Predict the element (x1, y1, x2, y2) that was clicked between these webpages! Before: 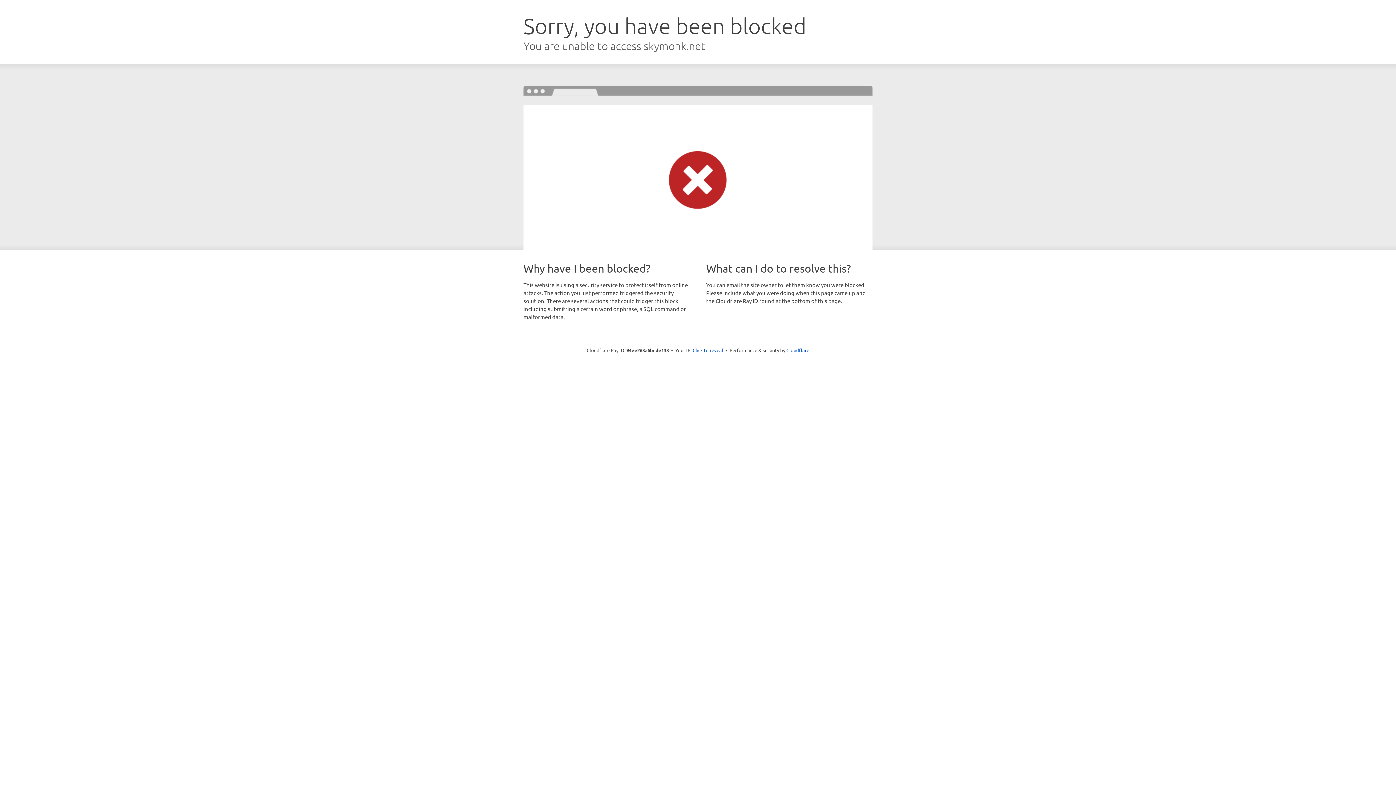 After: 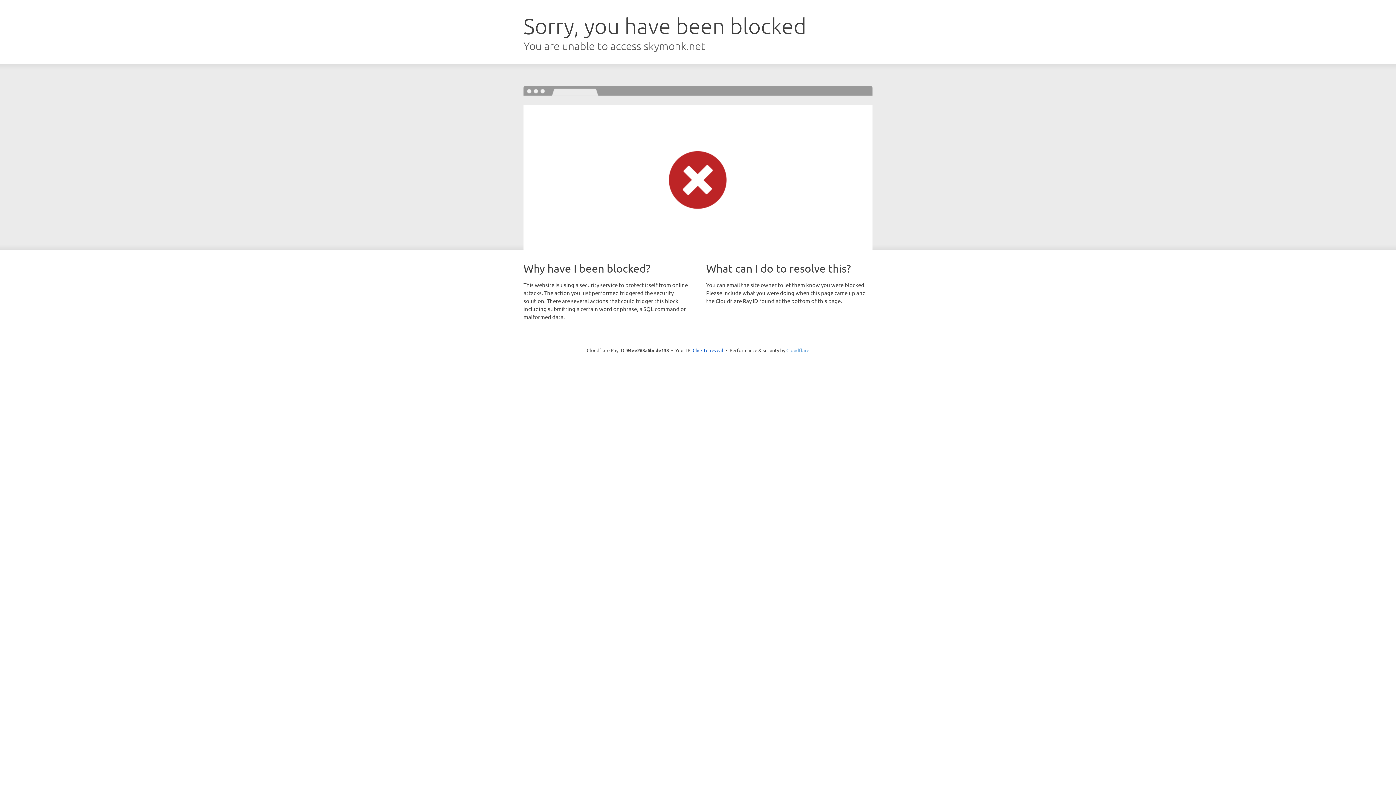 Action: bbox: (786, 347, 809, 353) label: Cloudflare